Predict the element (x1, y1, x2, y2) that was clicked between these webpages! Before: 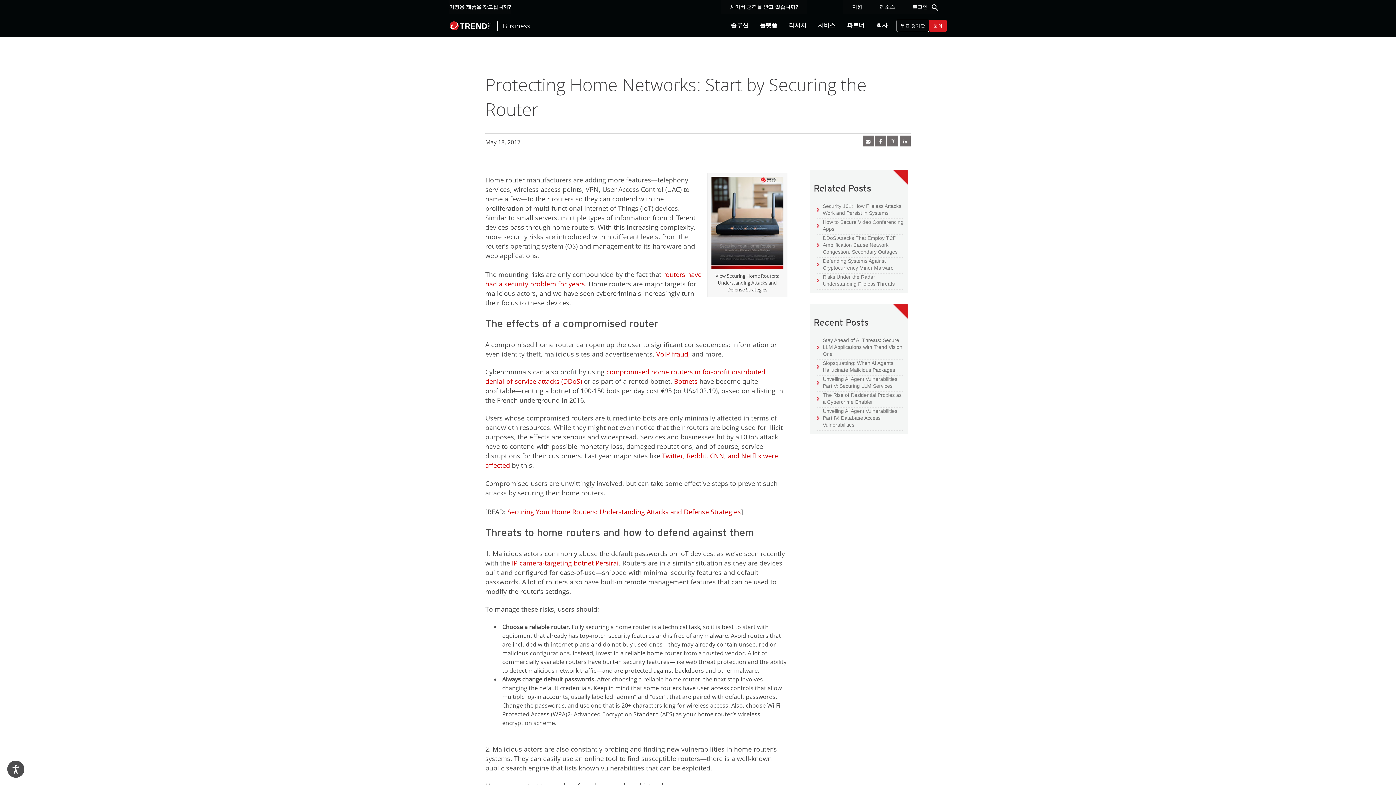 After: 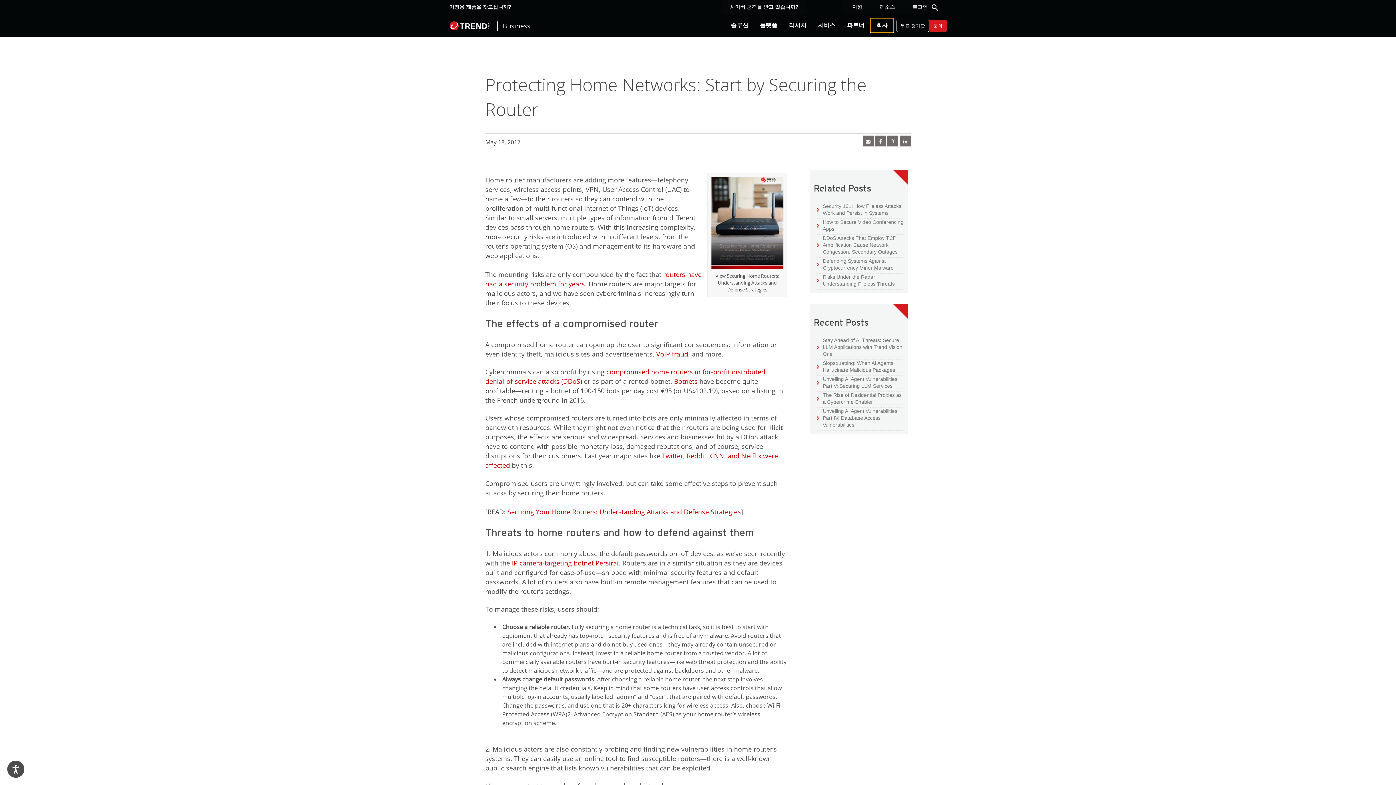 Action: bbox: (870, 18, 893, 32) label: 회사